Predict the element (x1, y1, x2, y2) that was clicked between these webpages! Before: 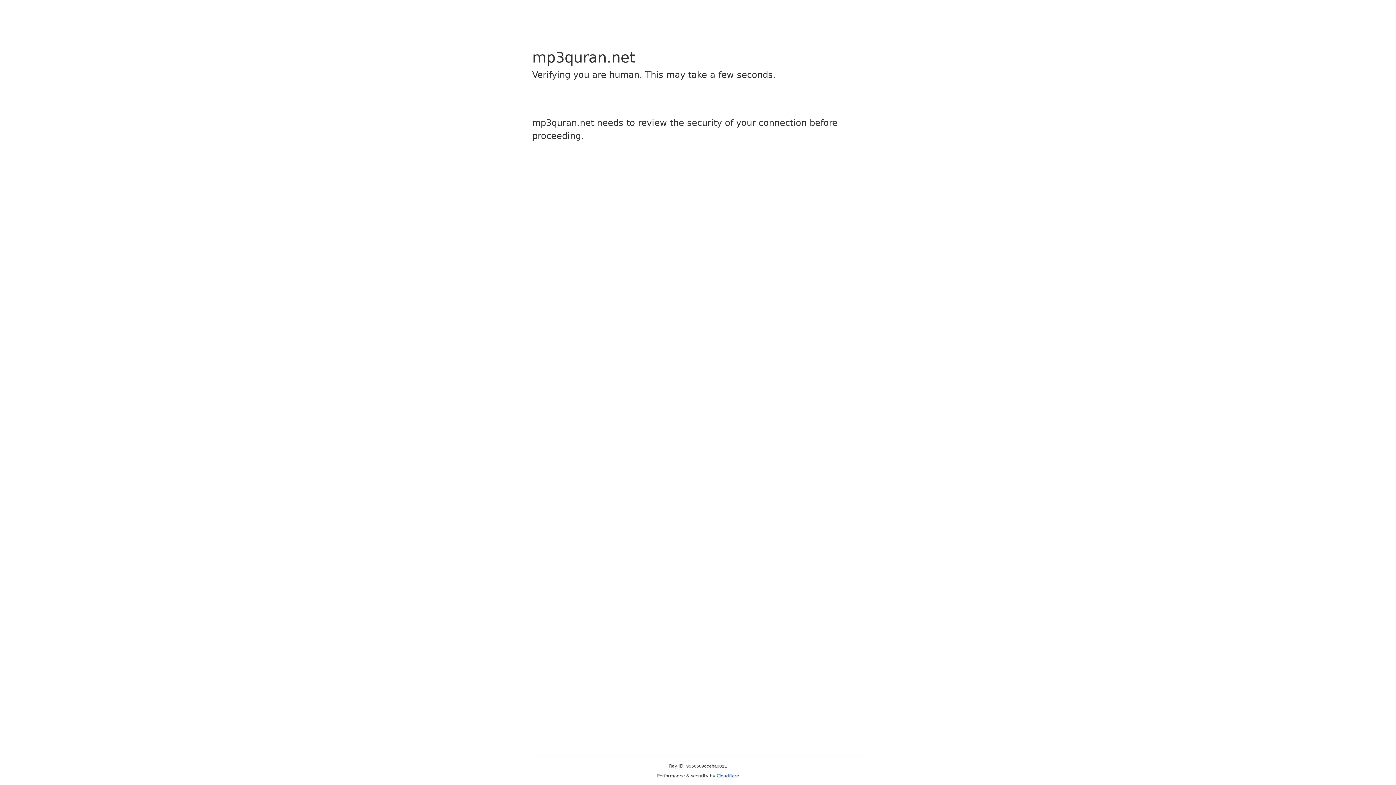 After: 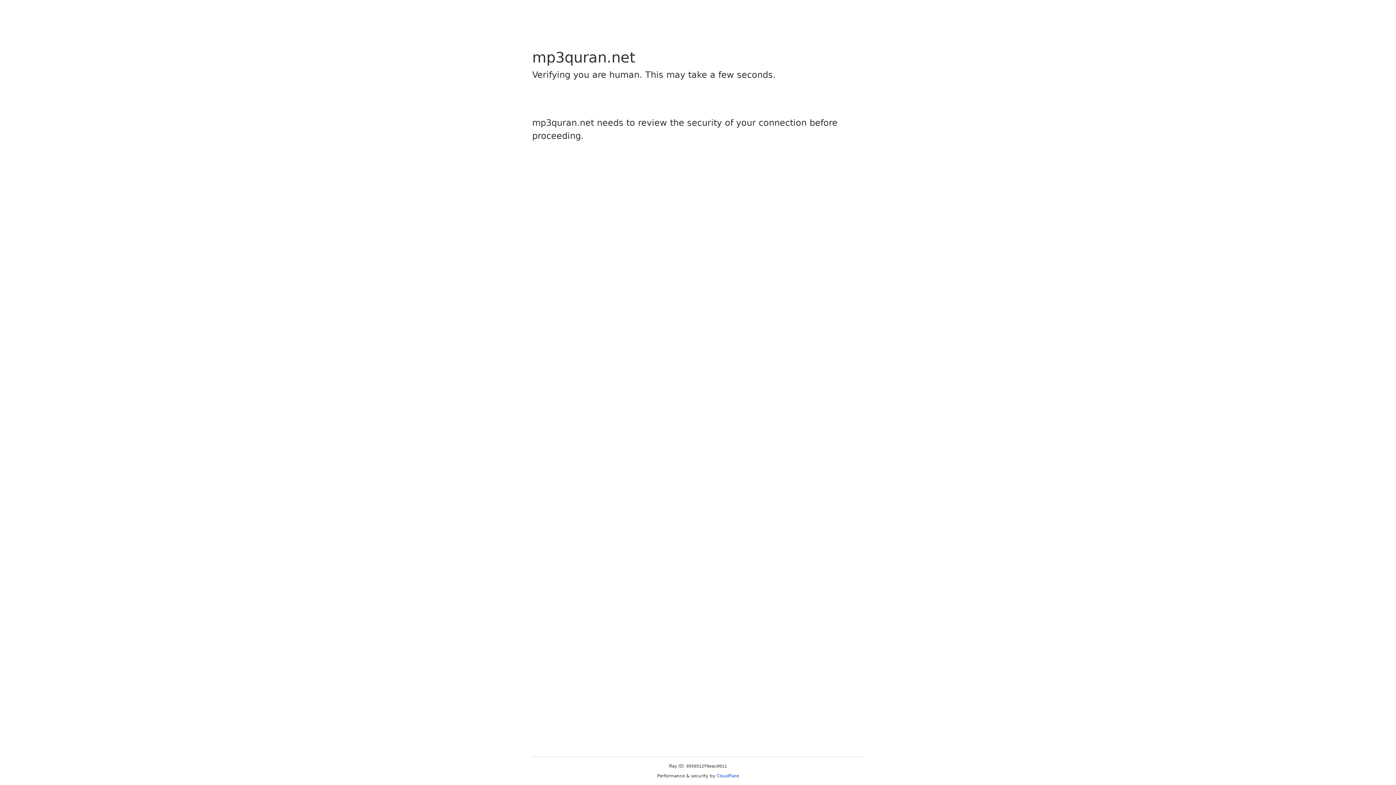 Action: label: Cloudflare bbox: (716, 773, 739, 778)